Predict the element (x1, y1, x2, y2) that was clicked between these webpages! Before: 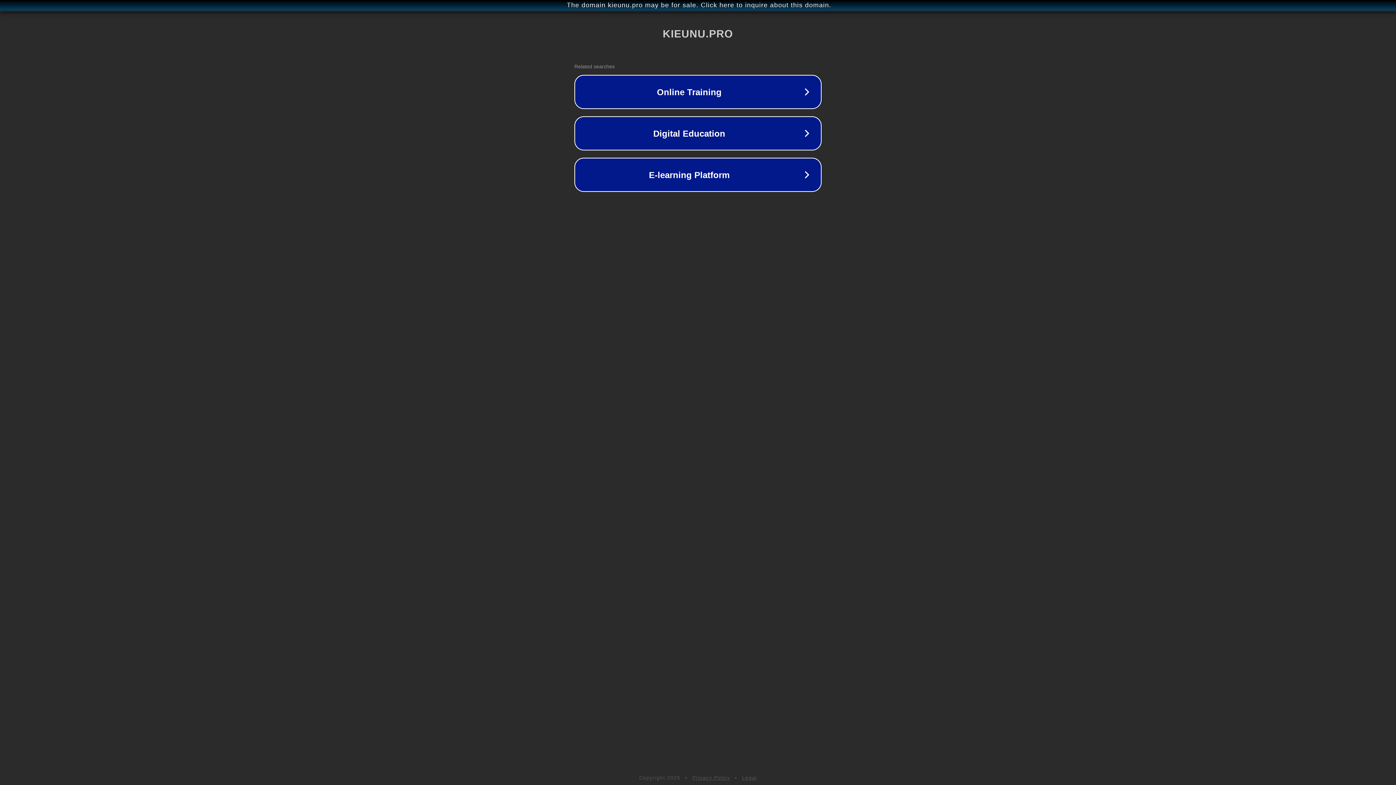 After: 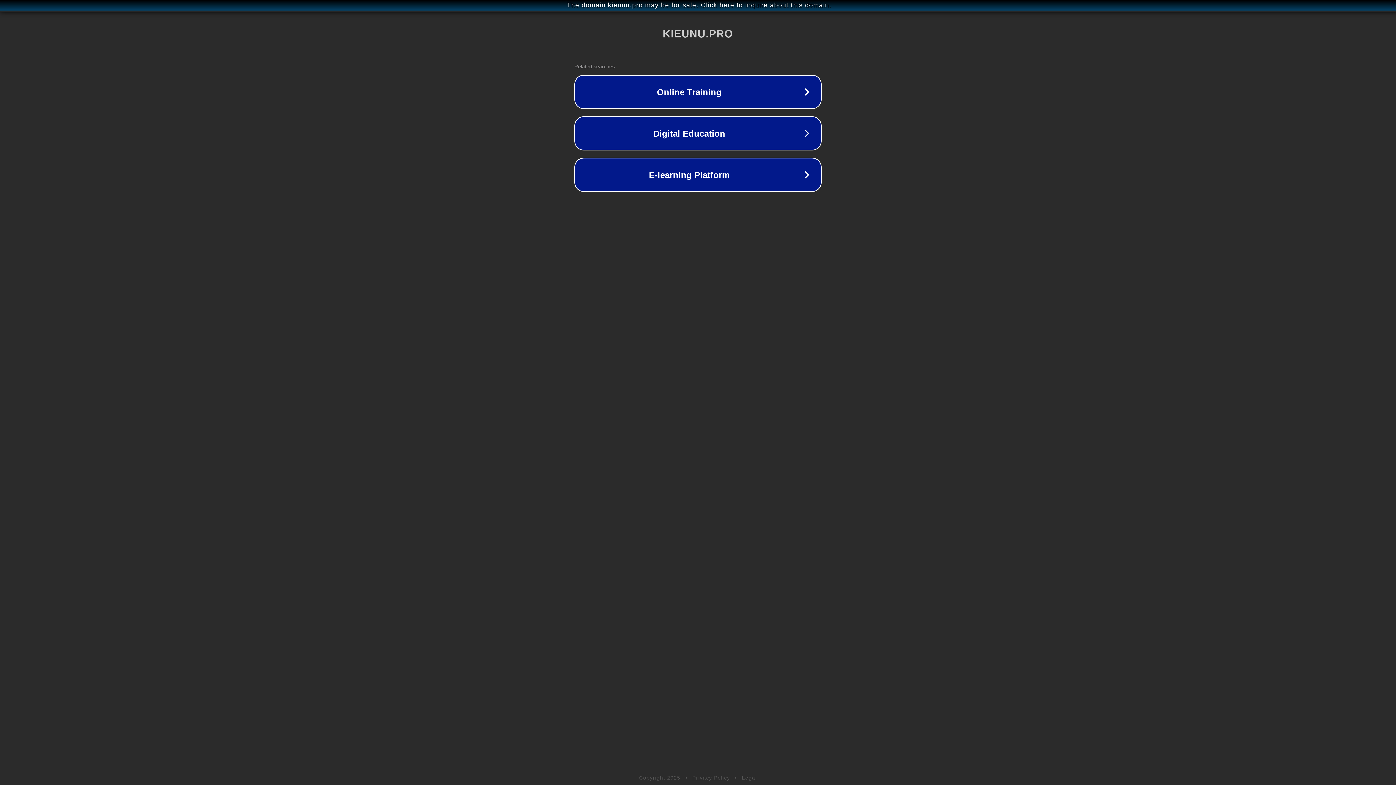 Action: bbox: (742, 775, 757, 781) label: Legal